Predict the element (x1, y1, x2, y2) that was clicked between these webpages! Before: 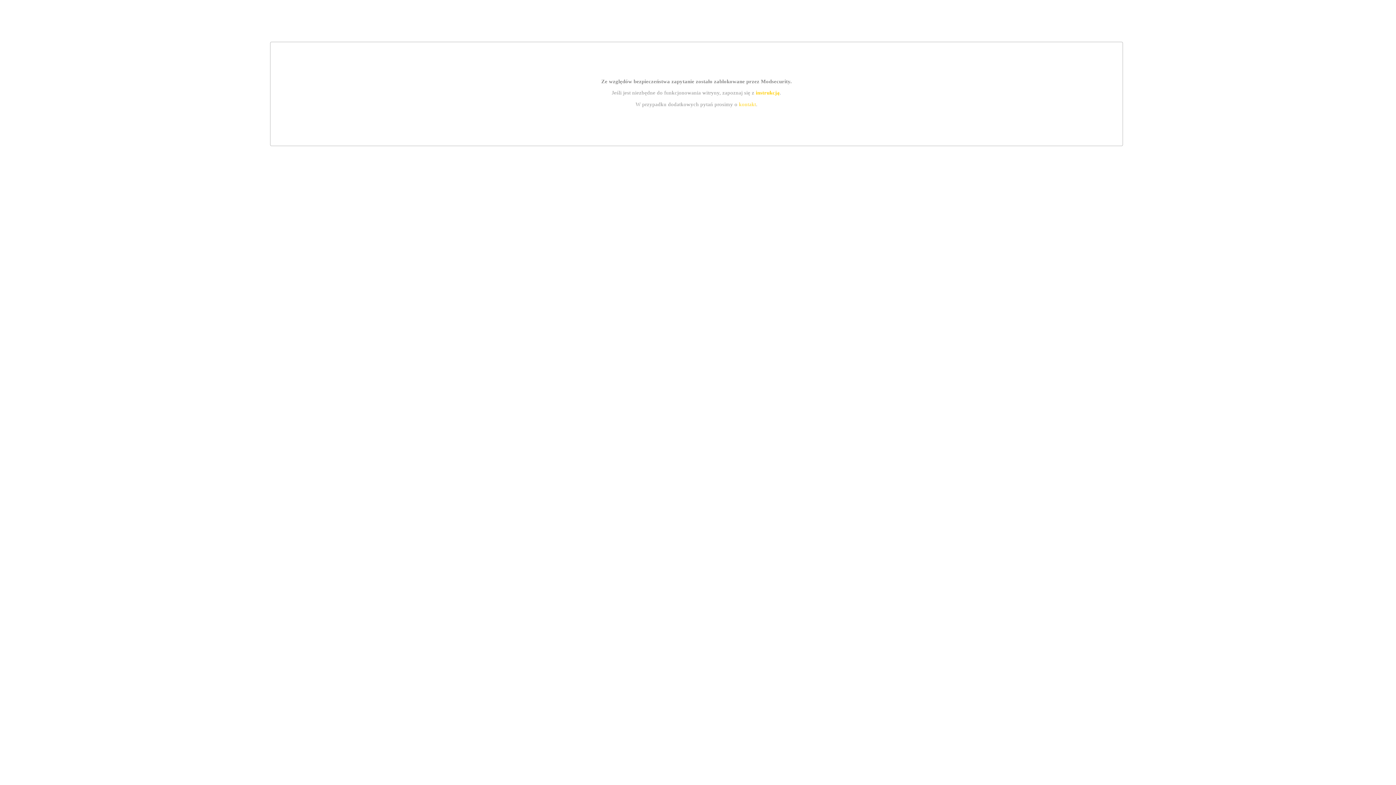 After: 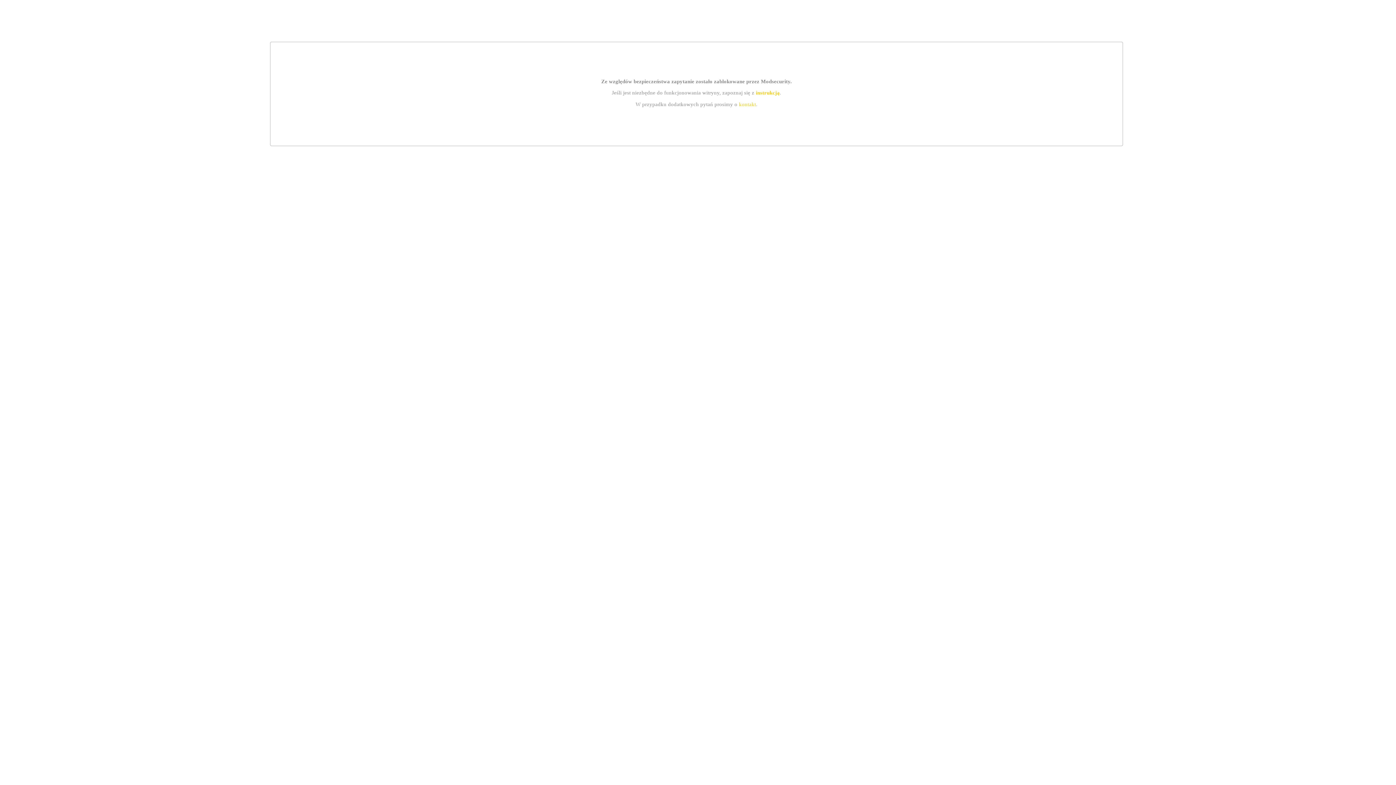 Action: label: kontakt bbox: (739, 101, 756, 107)